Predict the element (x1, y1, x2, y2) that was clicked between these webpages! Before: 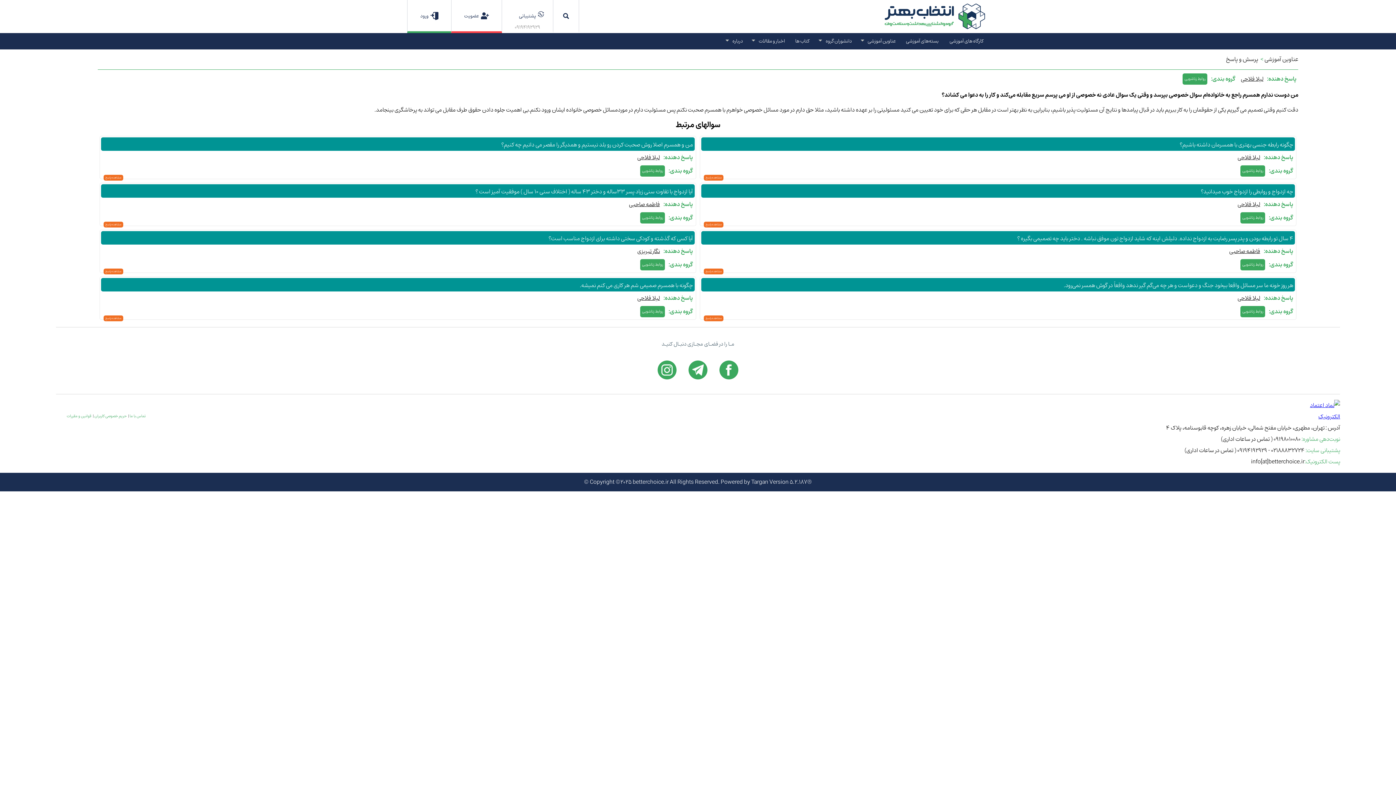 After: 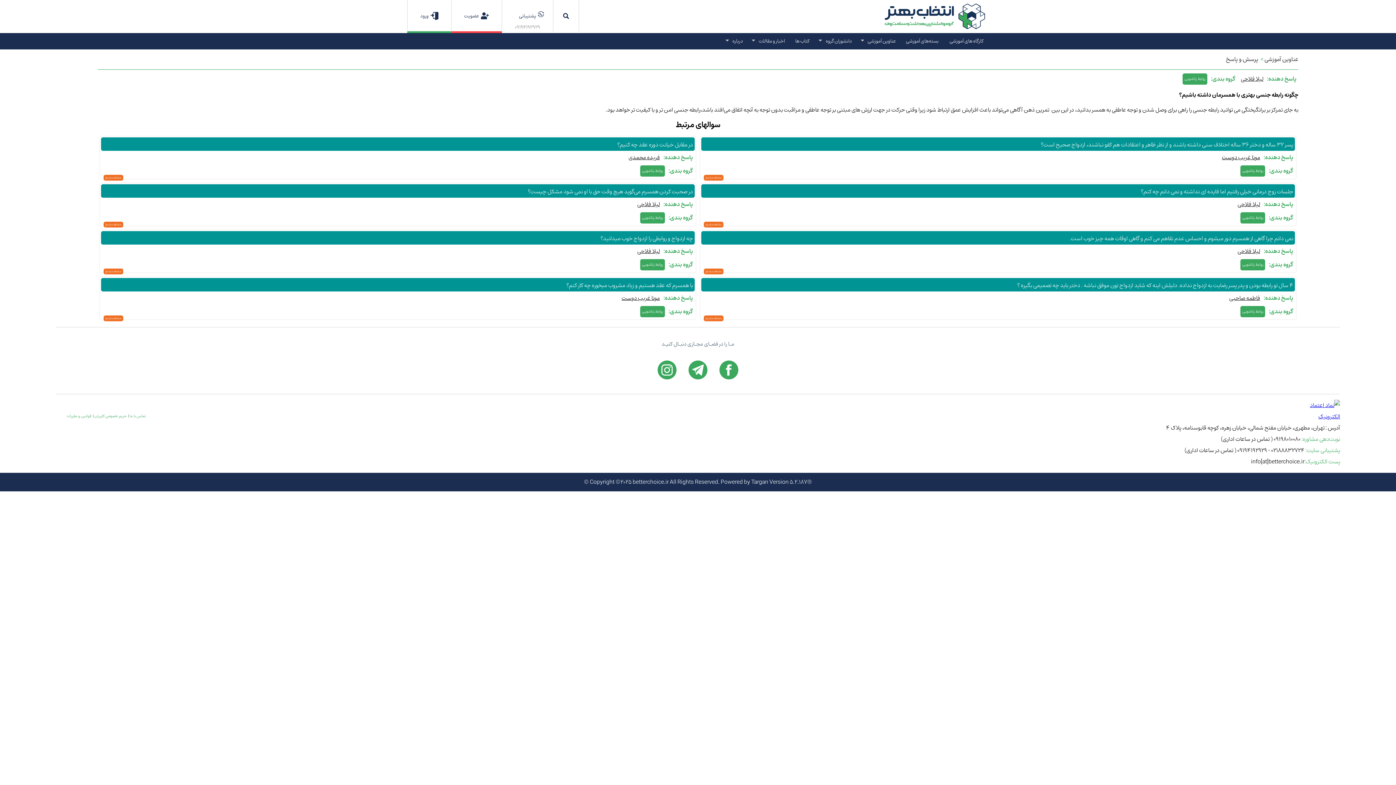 Action: label: مشاهده پاسخ bbox: (704, 174, 723, 180)